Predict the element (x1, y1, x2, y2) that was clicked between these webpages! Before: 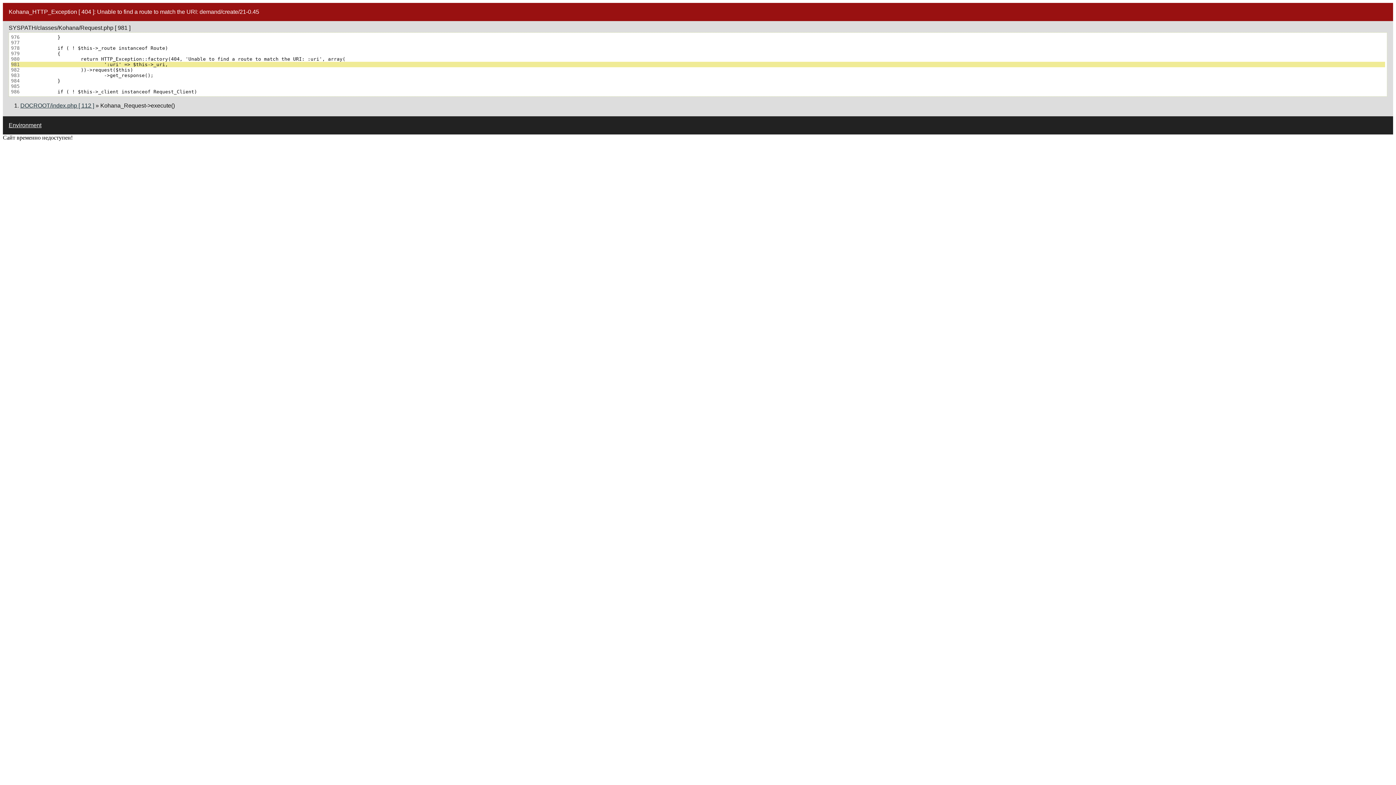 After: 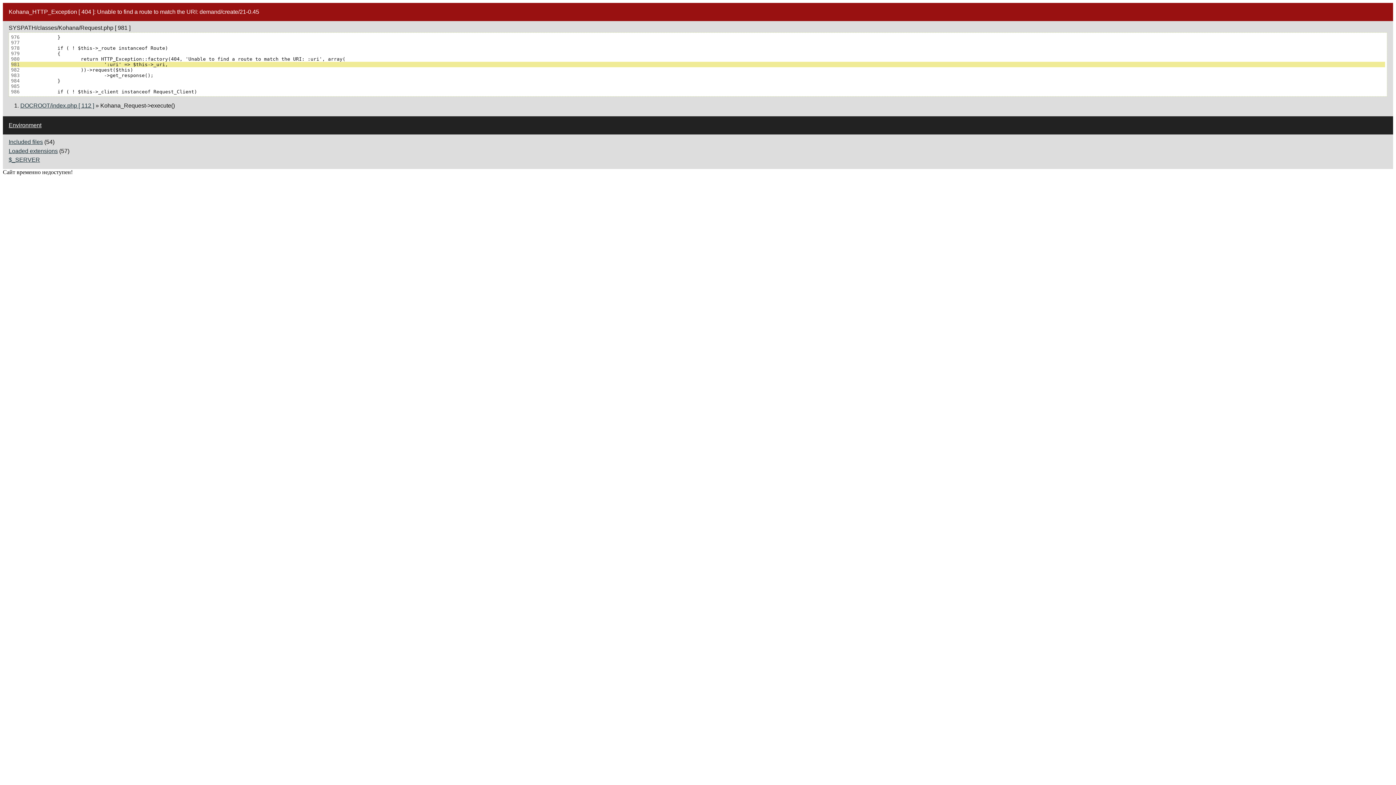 Action: bbox: (8, 122, 41, 128) label: Environment